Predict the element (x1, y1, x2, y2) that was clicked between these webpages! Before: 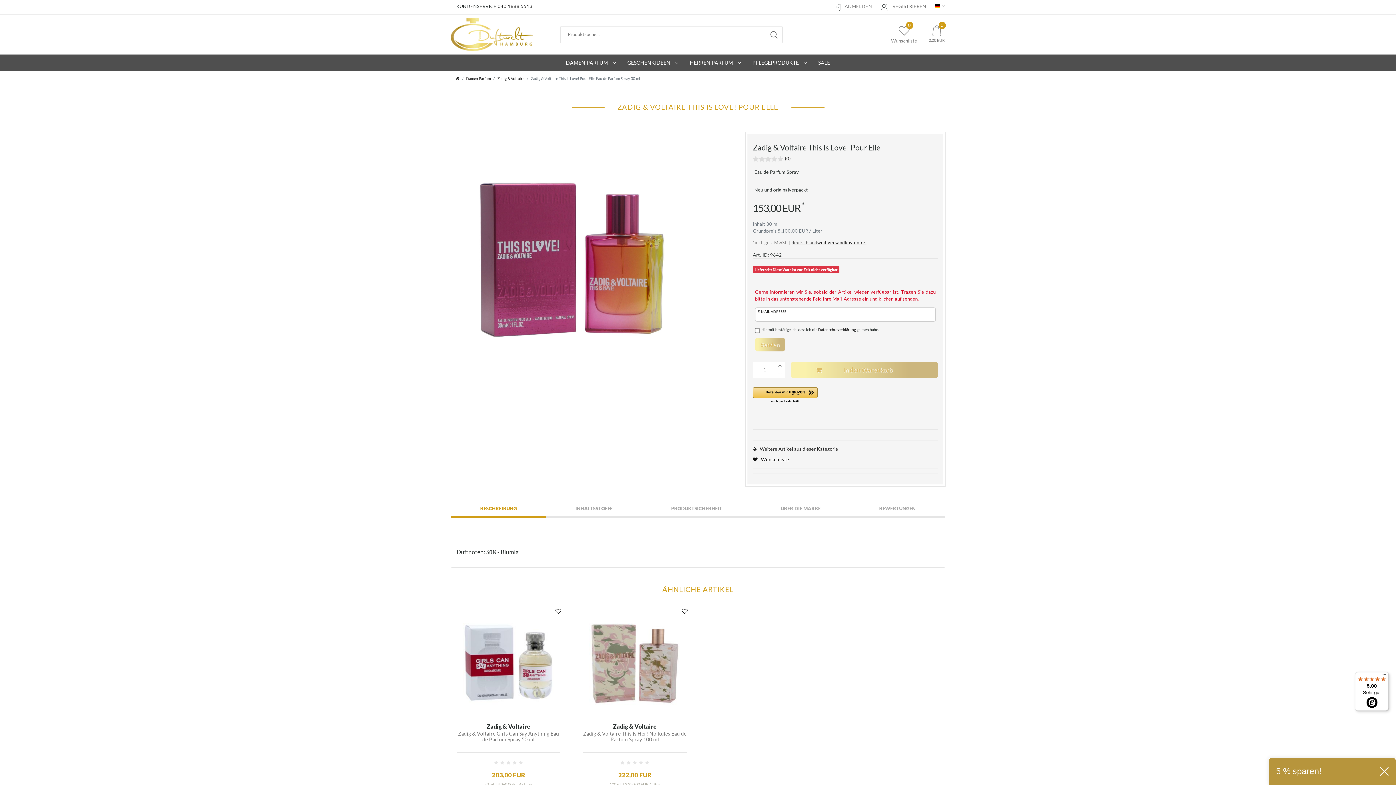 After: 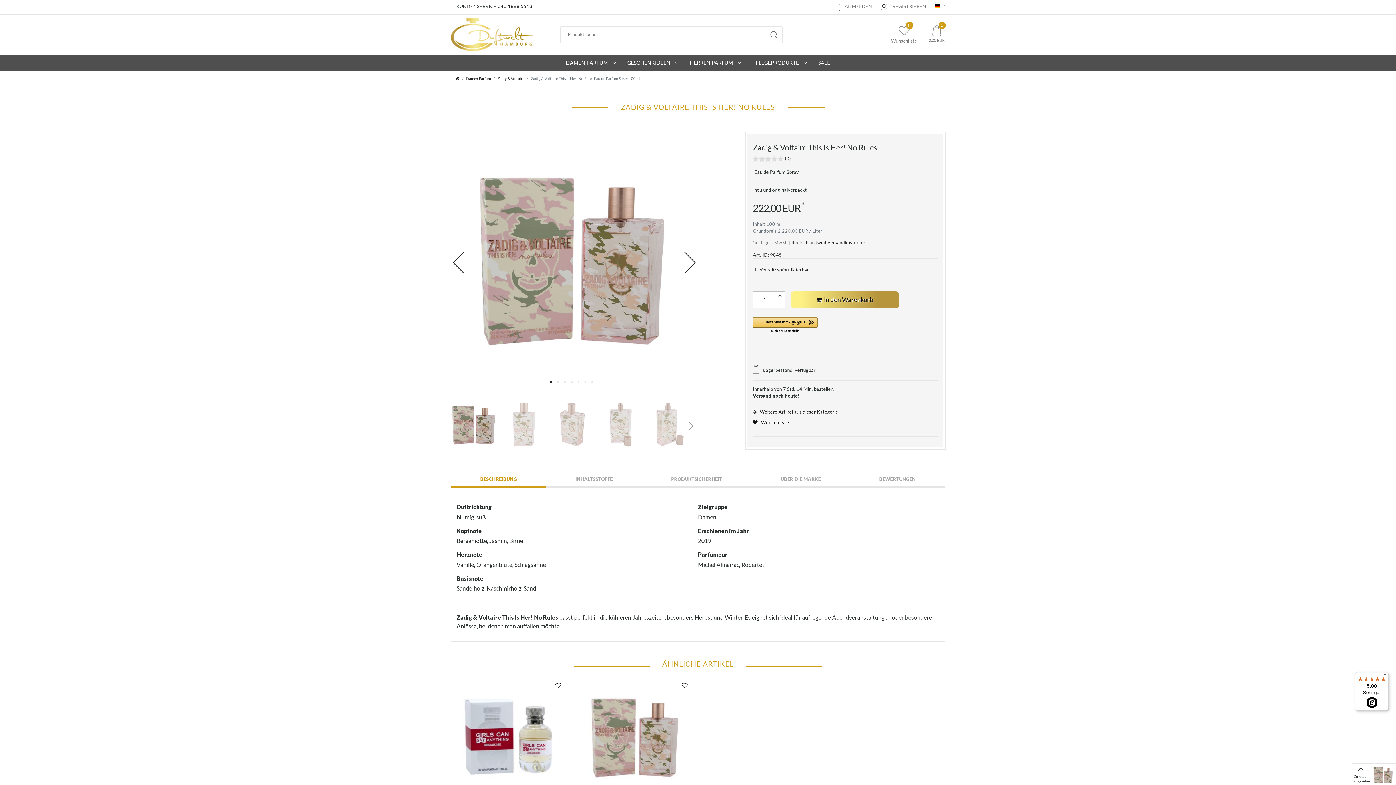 Action: bbox: (583, 731, 686, 753) label: Zadig & Voltaire This Is Her! No Rules Eau de Parfum Spray 100 ml